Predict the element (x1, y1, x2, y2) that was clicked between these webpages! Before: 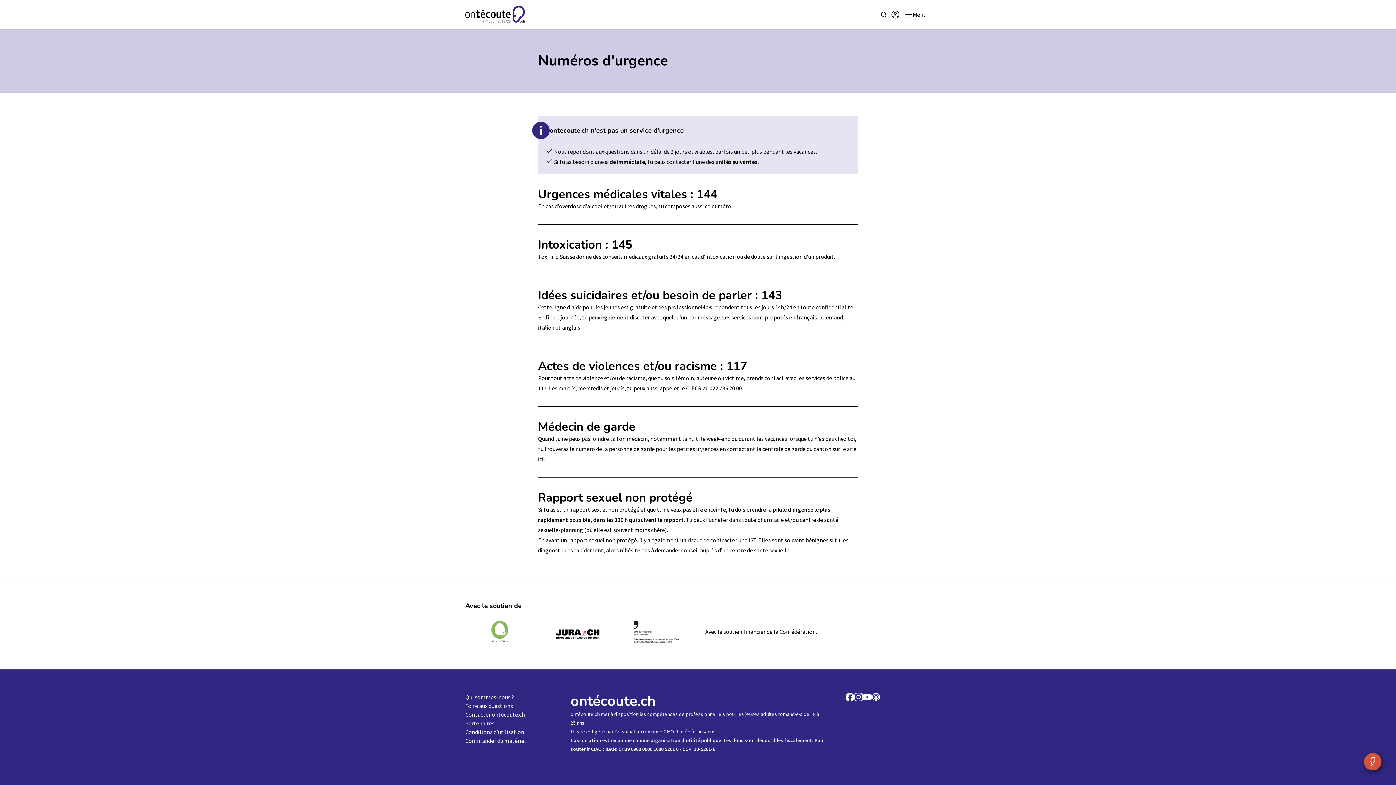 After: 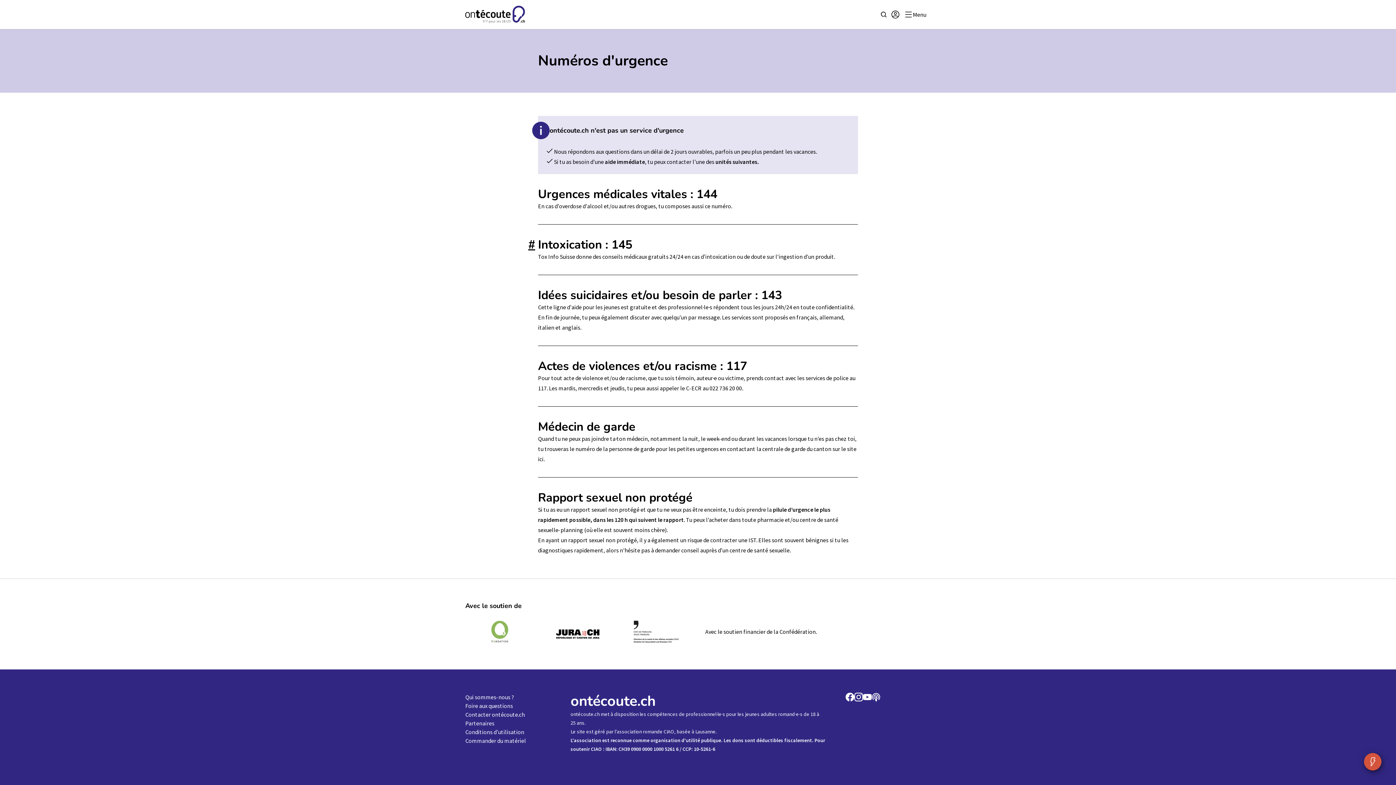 Action: bbox: (611, 236, 632, 252) label: 145